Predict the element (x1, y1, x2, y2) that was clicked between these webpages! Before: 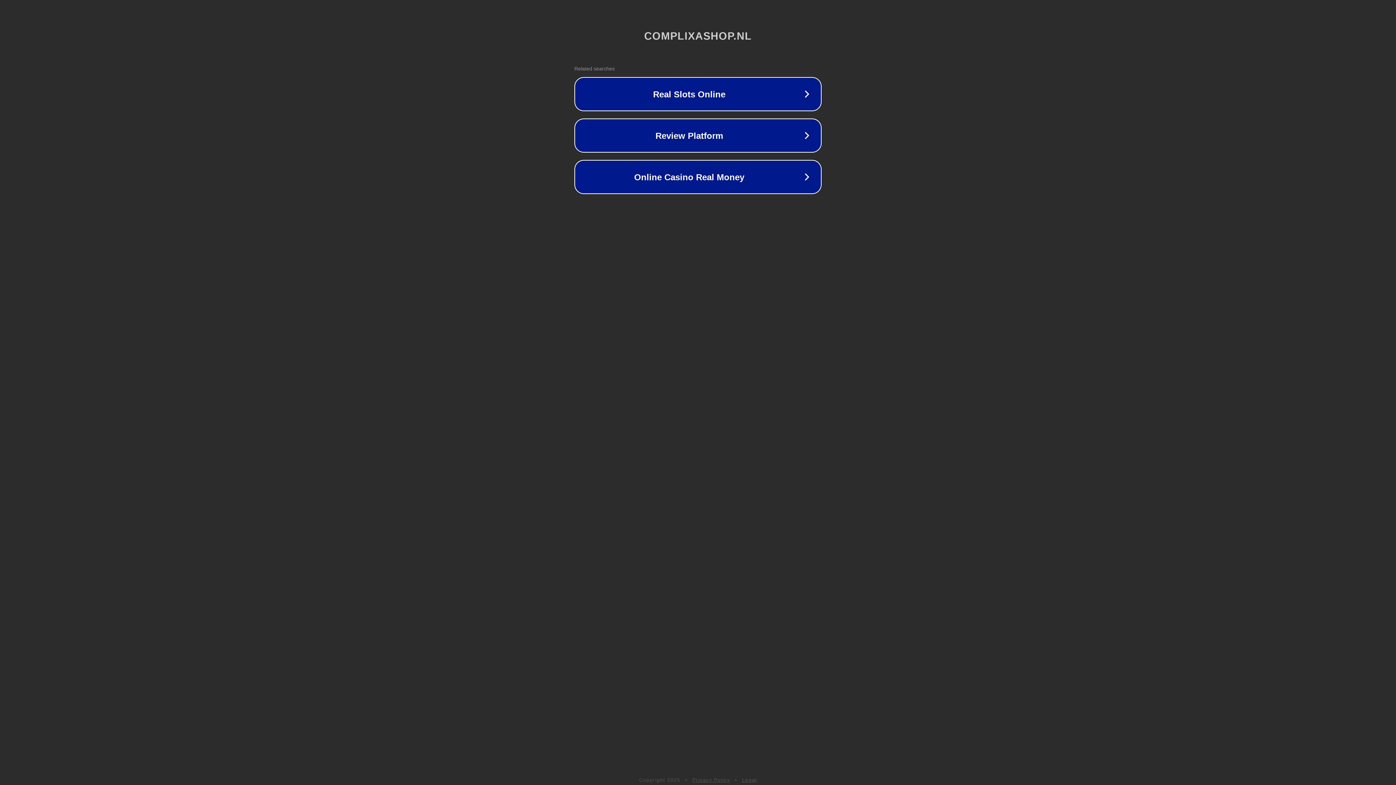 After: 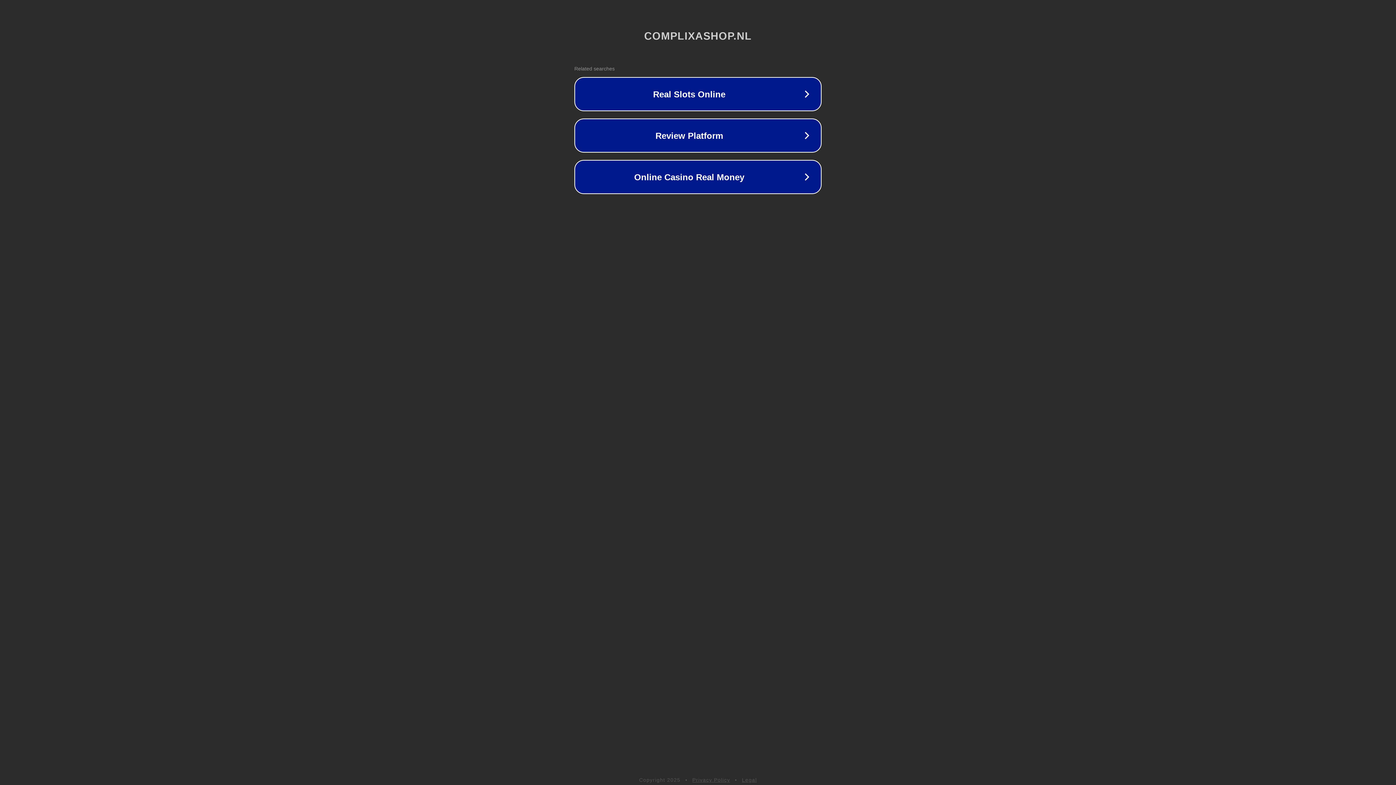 Action: bbox: (742, 777, 757, 783) label: Legal